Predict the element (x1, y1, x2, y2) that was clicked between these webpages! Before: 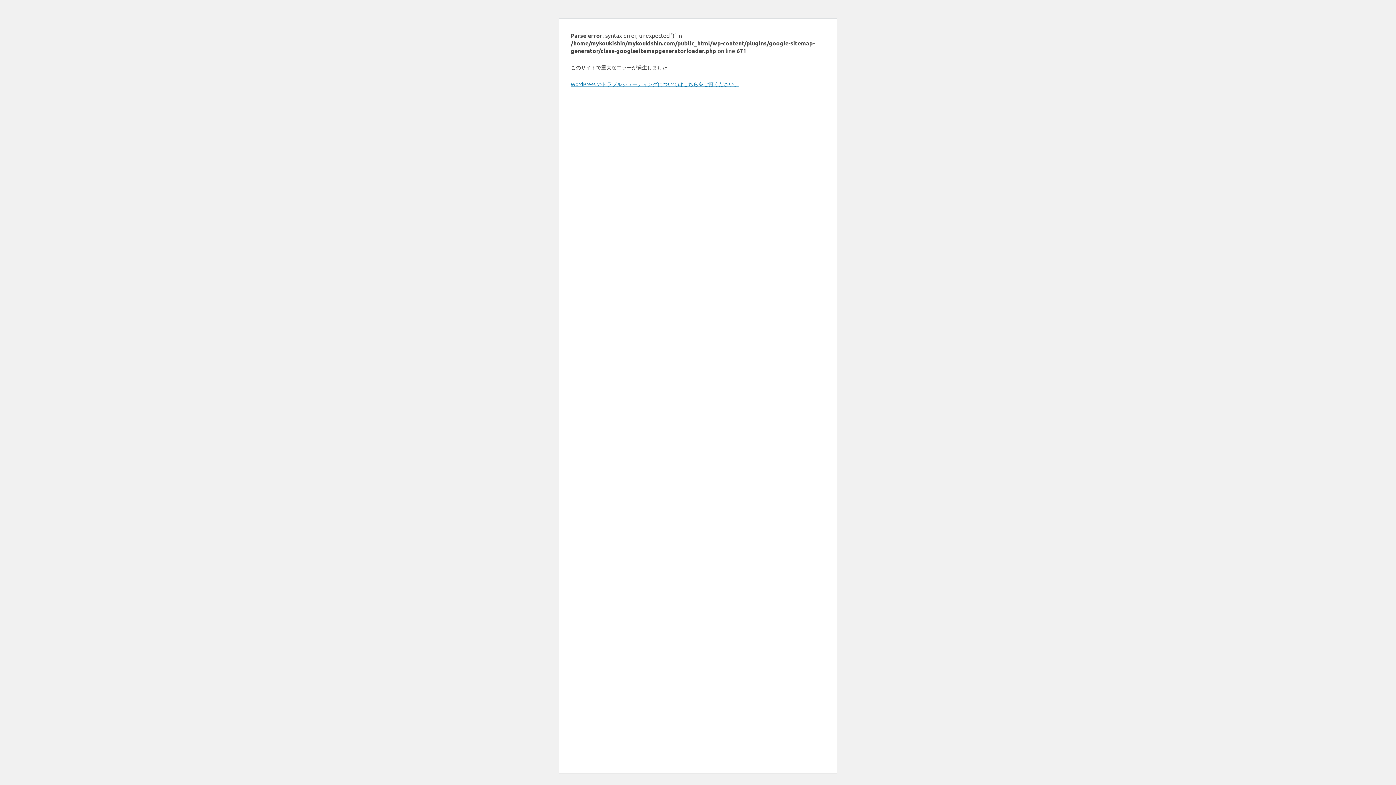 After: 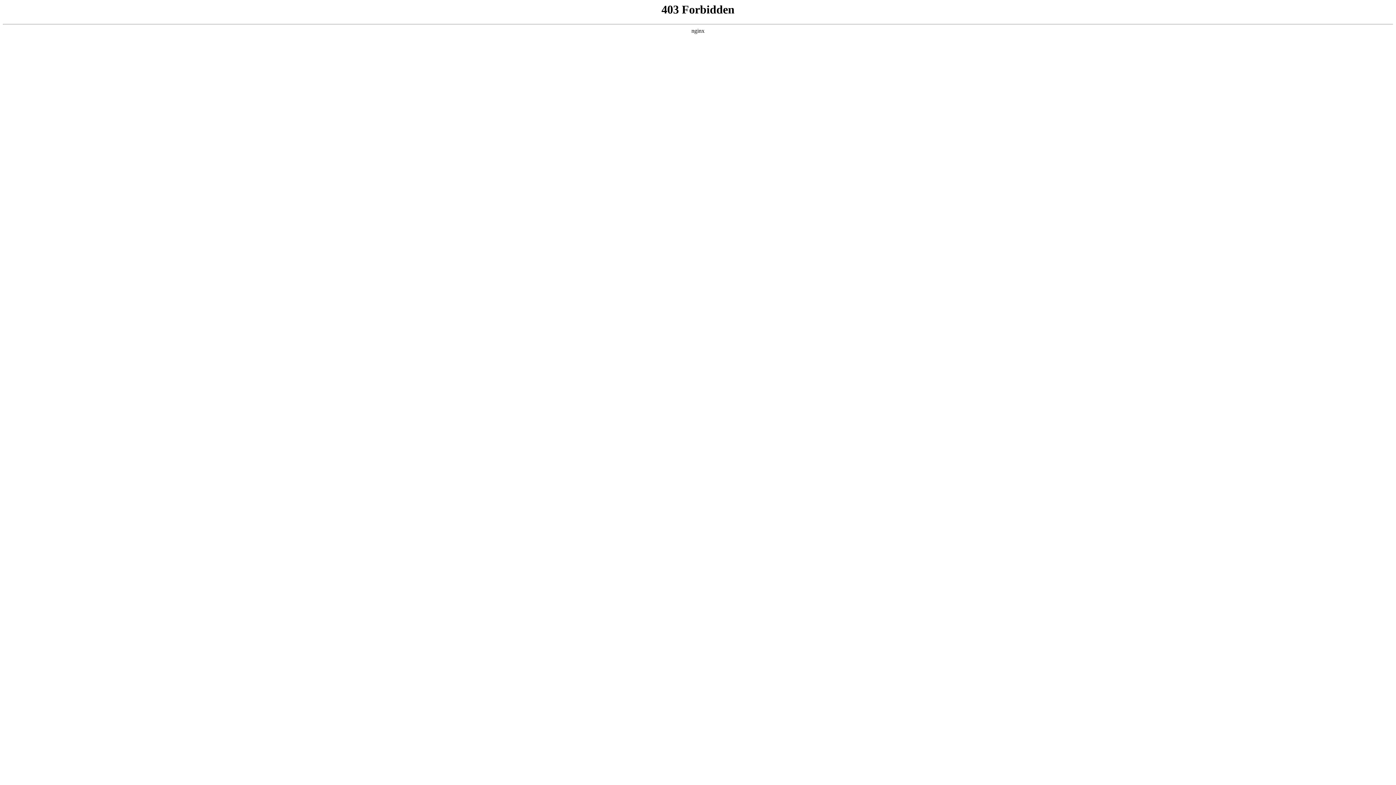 Action: label: WordPress のトラブルシューティングについてはこちらをご覧ください。 bbox: (570, 80, 739, 87)